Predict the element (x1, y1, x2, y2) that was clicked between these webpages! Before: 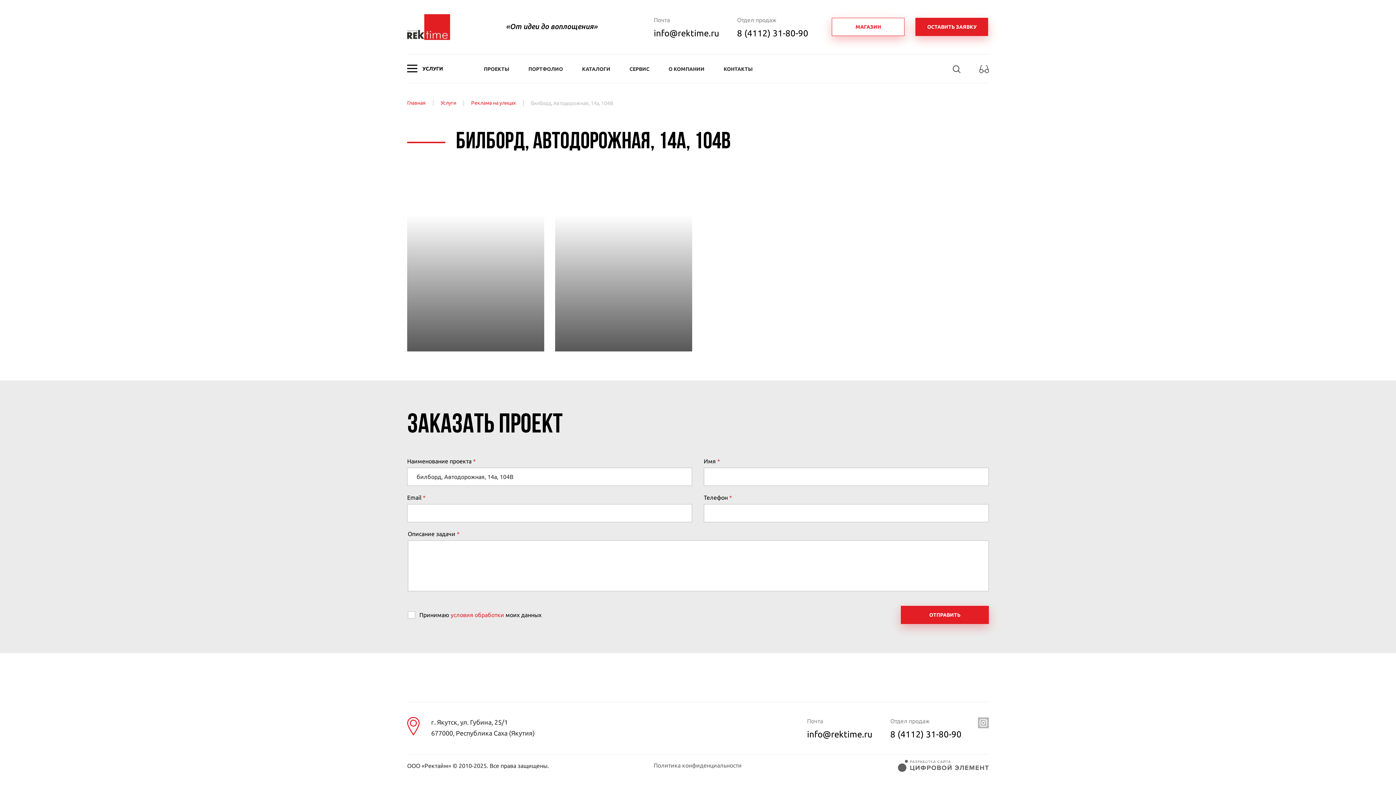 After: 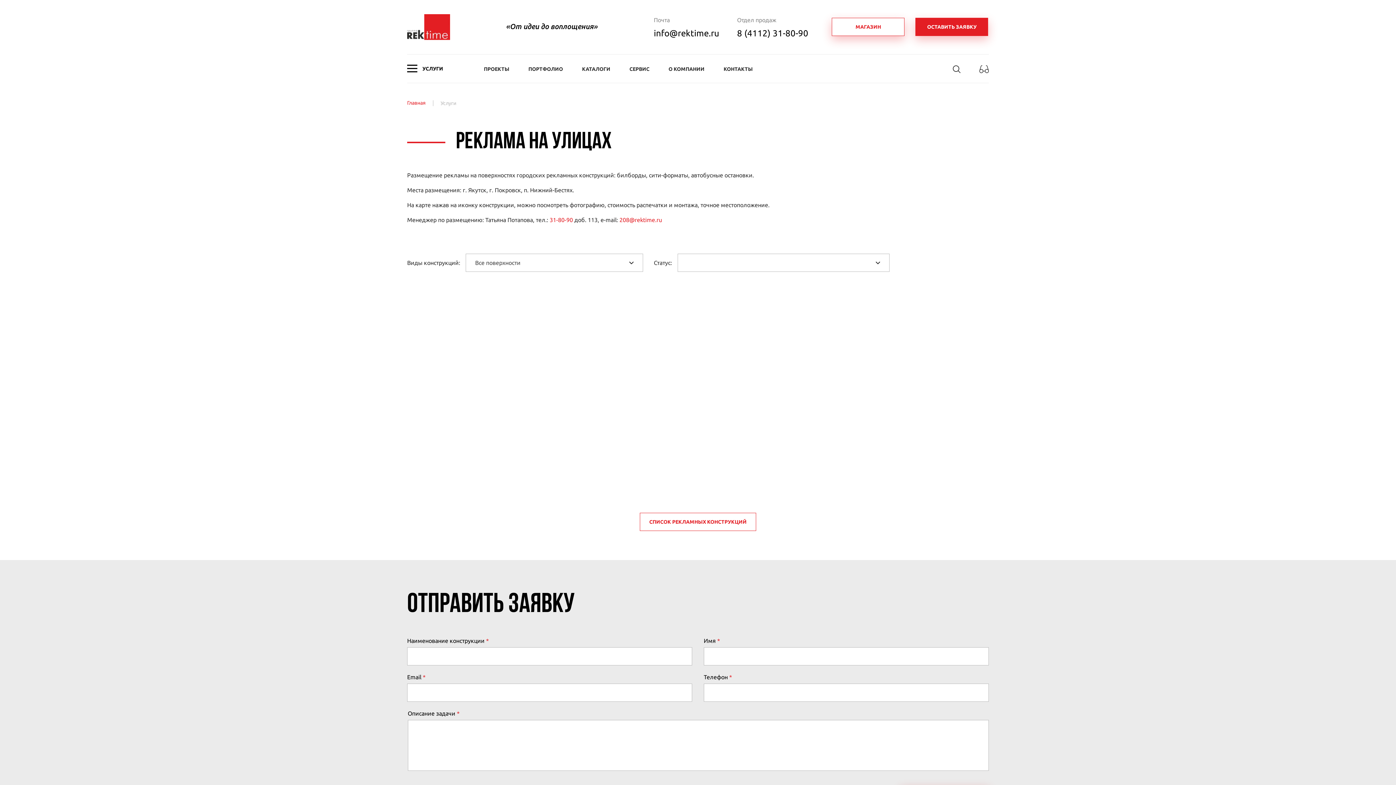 Action: label: Реклама на улицах bbox: (471, 97, 516, 108)